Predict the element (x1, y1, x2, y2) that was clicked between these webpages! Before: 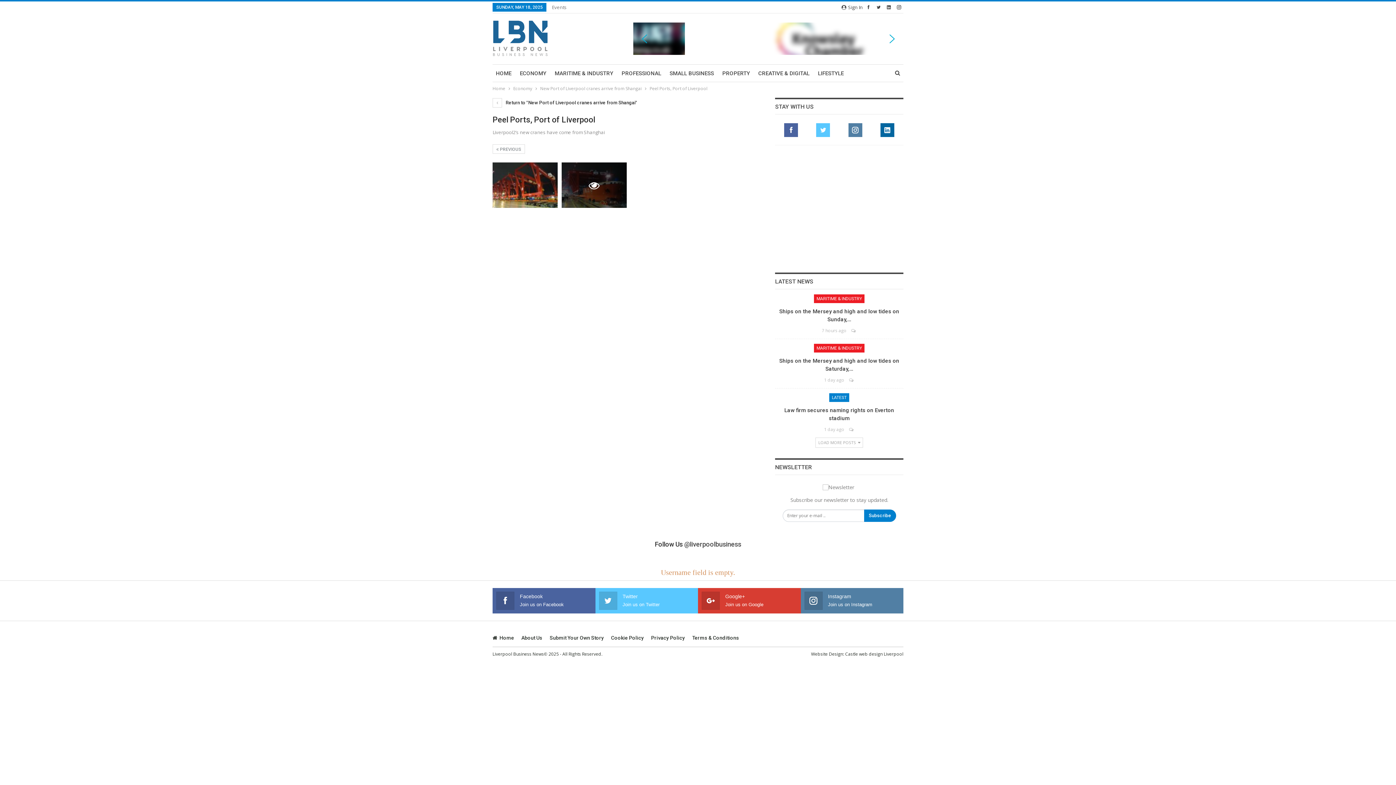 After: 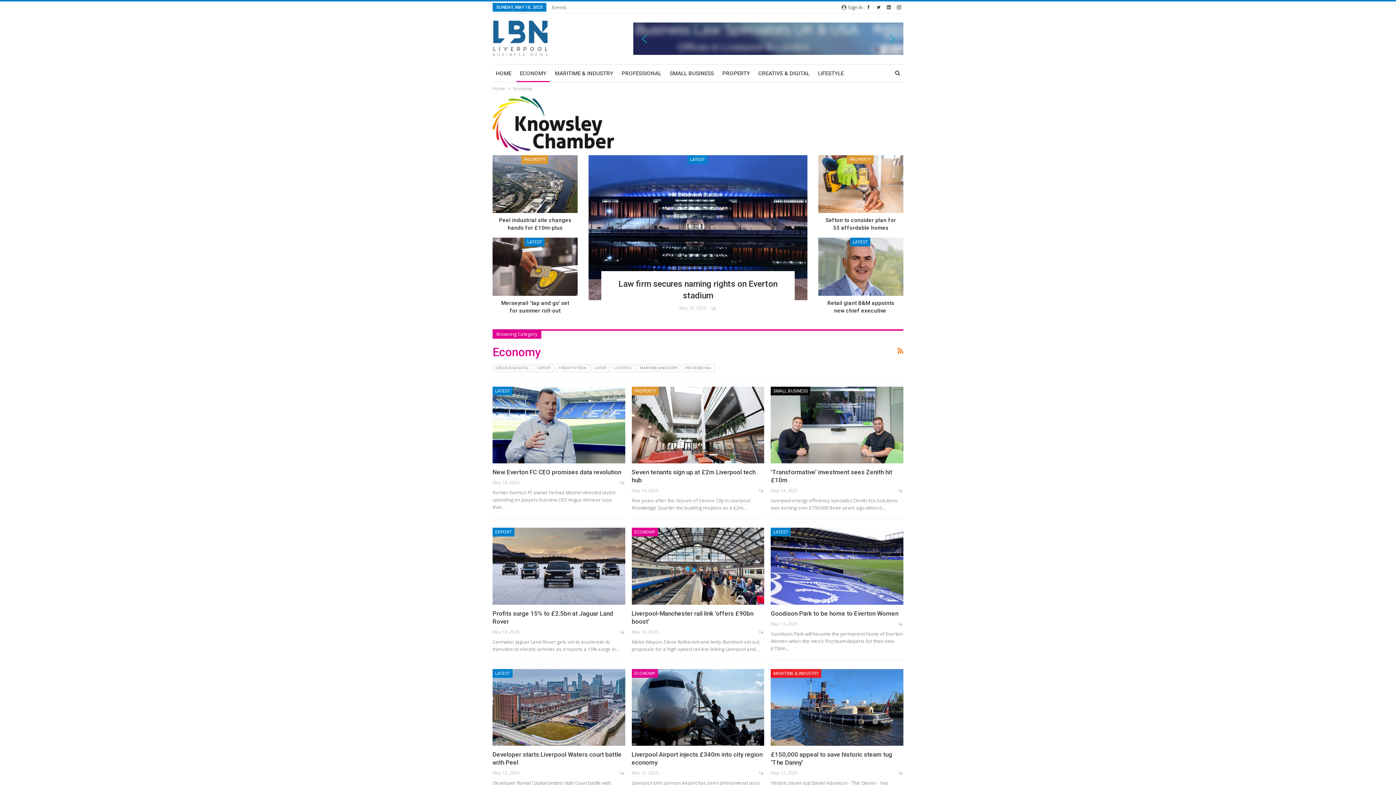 Action: label: Economy bbox: (513, 84, 532, 92)